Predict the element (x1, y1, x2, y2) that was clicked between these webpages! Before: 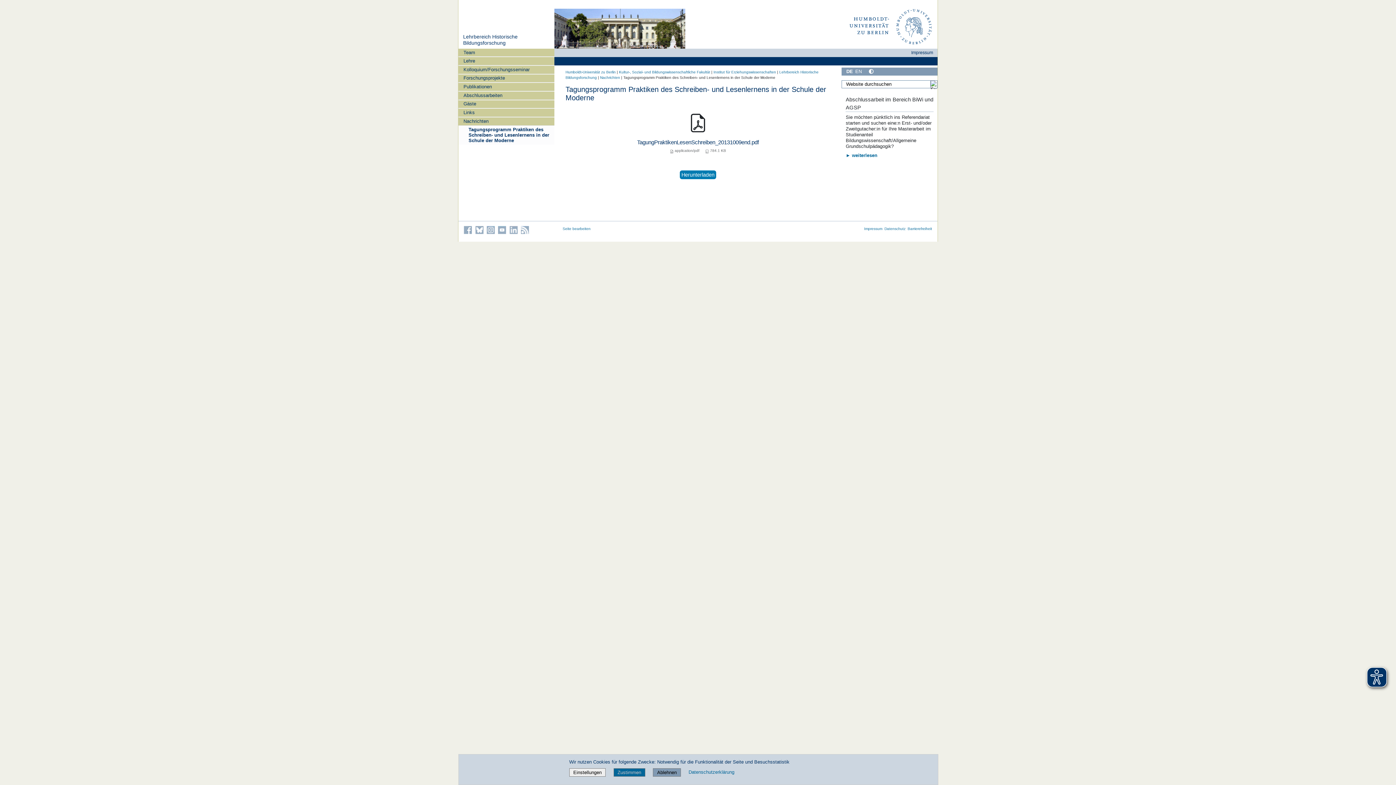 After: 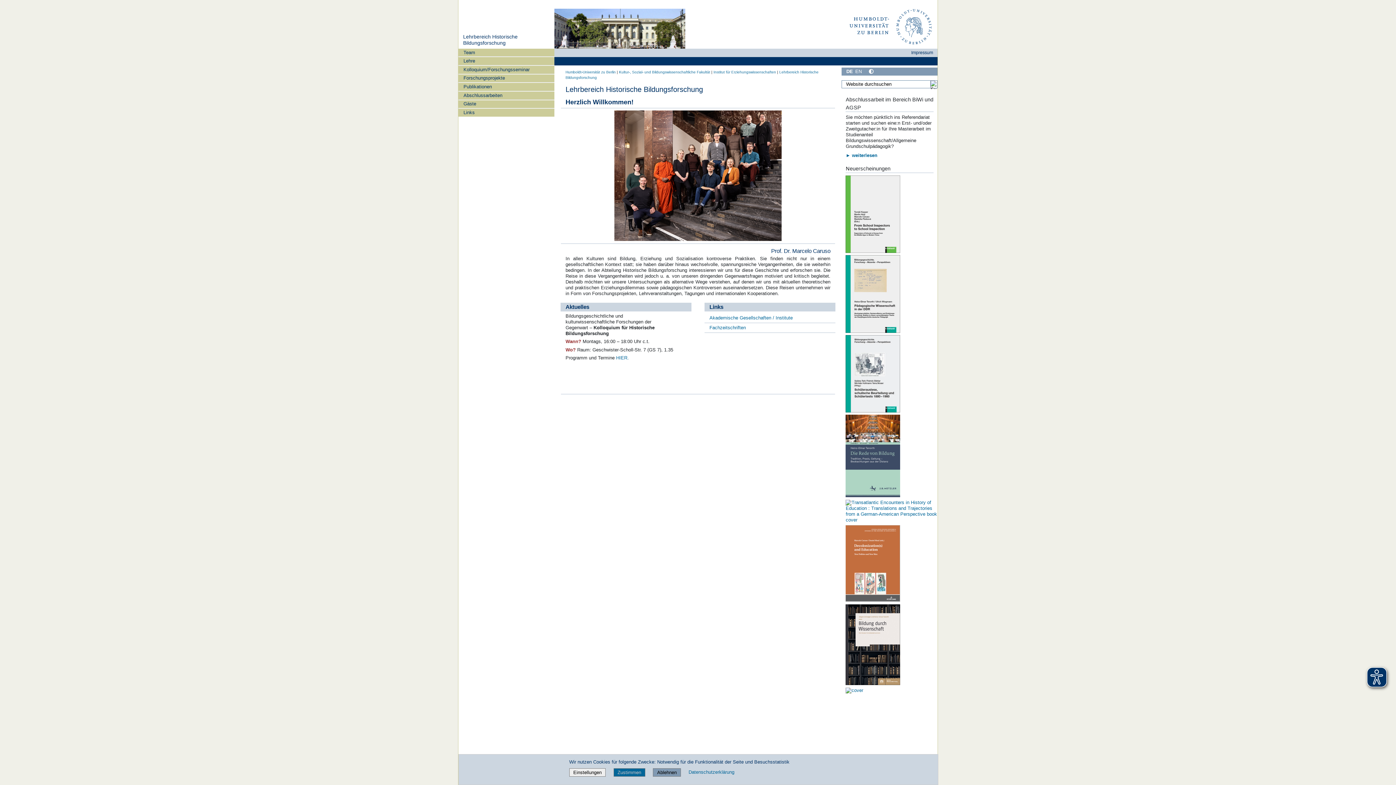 Action: label: Lehrbereich Historische Bildungsforschung bbox: (463, 33, 517, 45)